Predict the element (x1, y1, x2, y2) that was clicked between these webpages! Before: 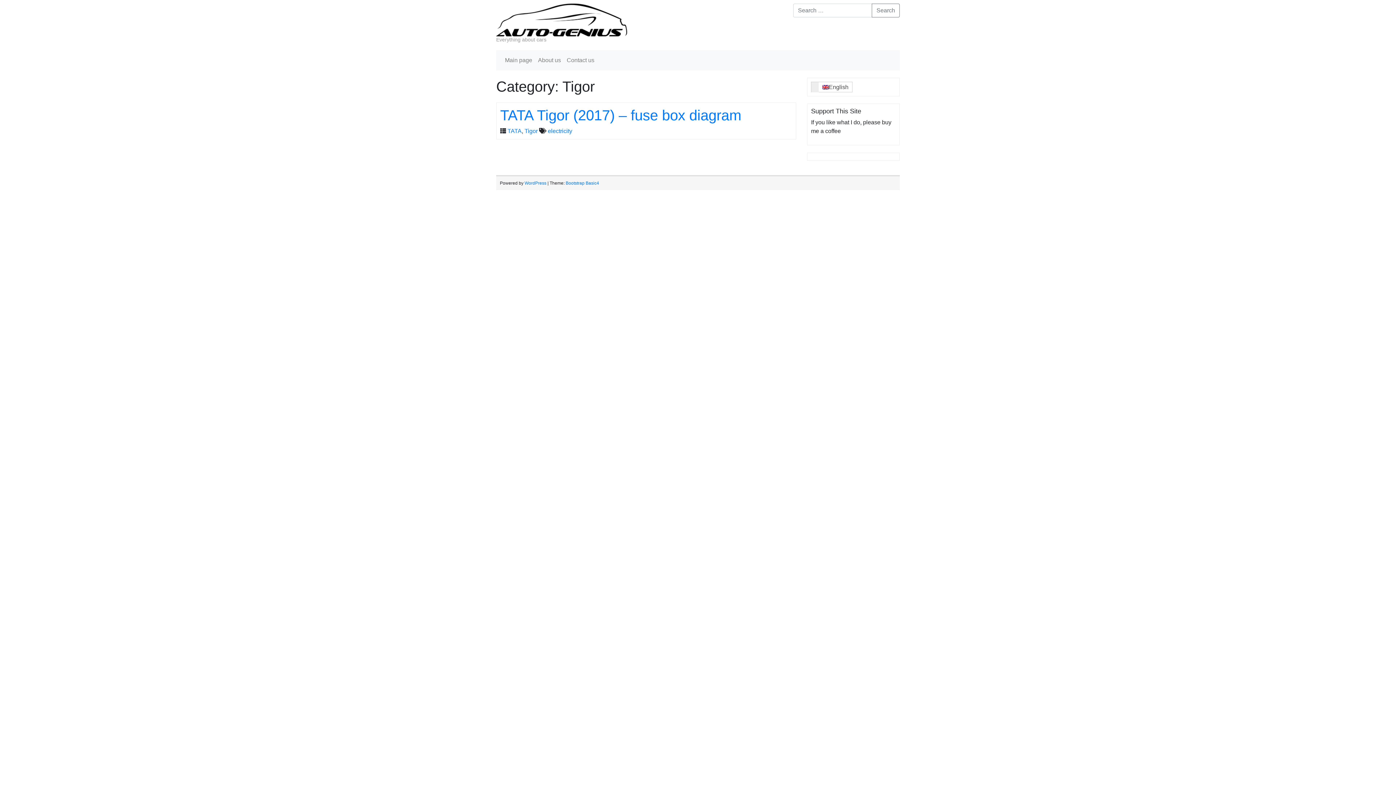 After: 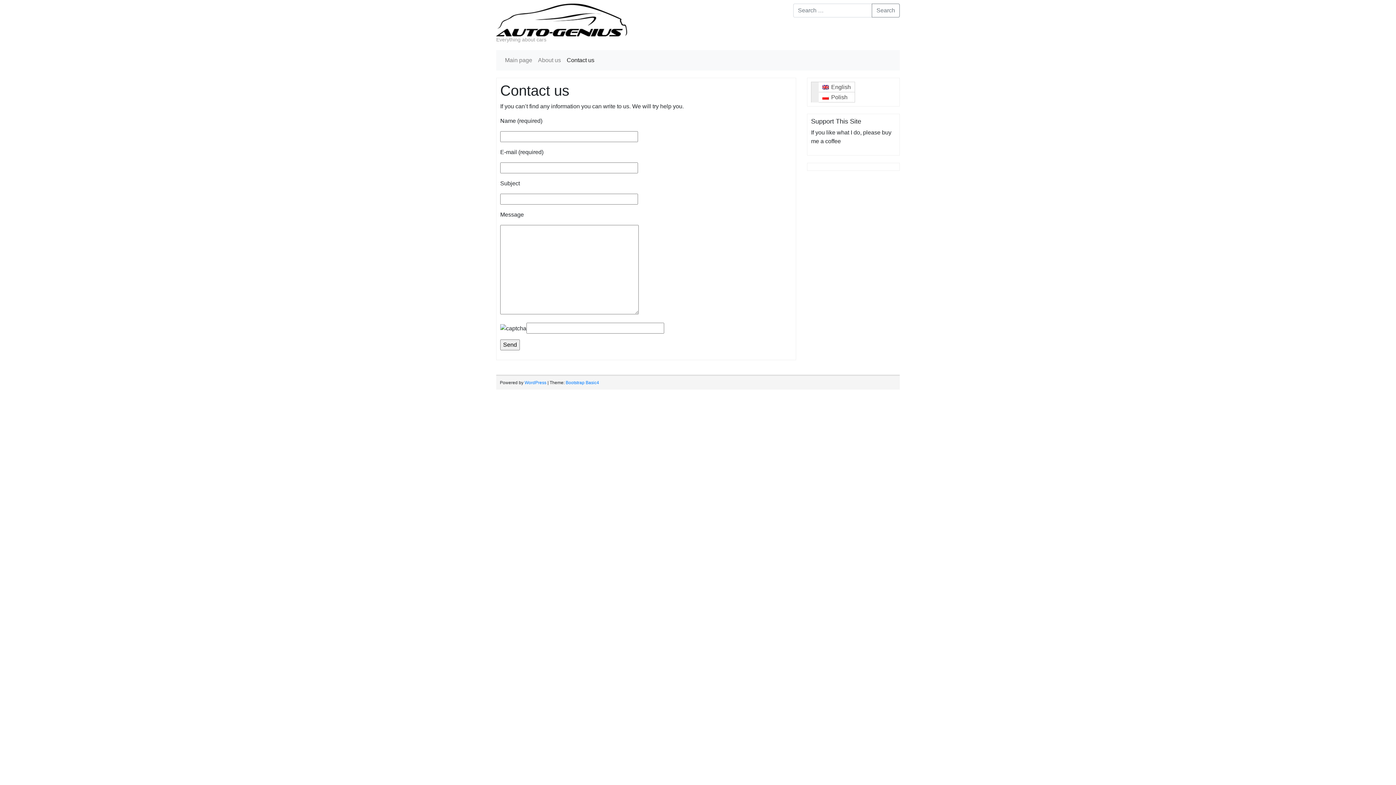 Action: bbox: (564, 53, 597, 67) label: Contact us